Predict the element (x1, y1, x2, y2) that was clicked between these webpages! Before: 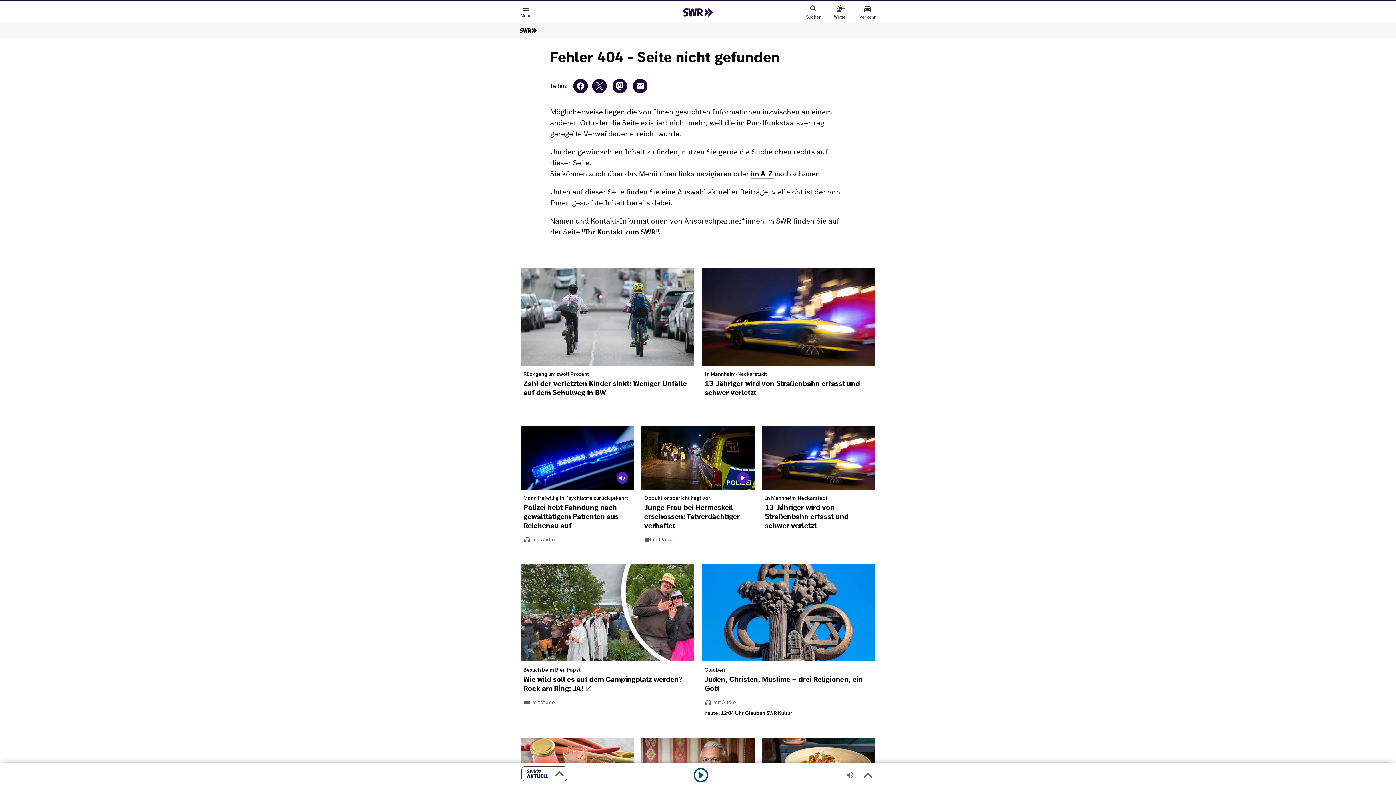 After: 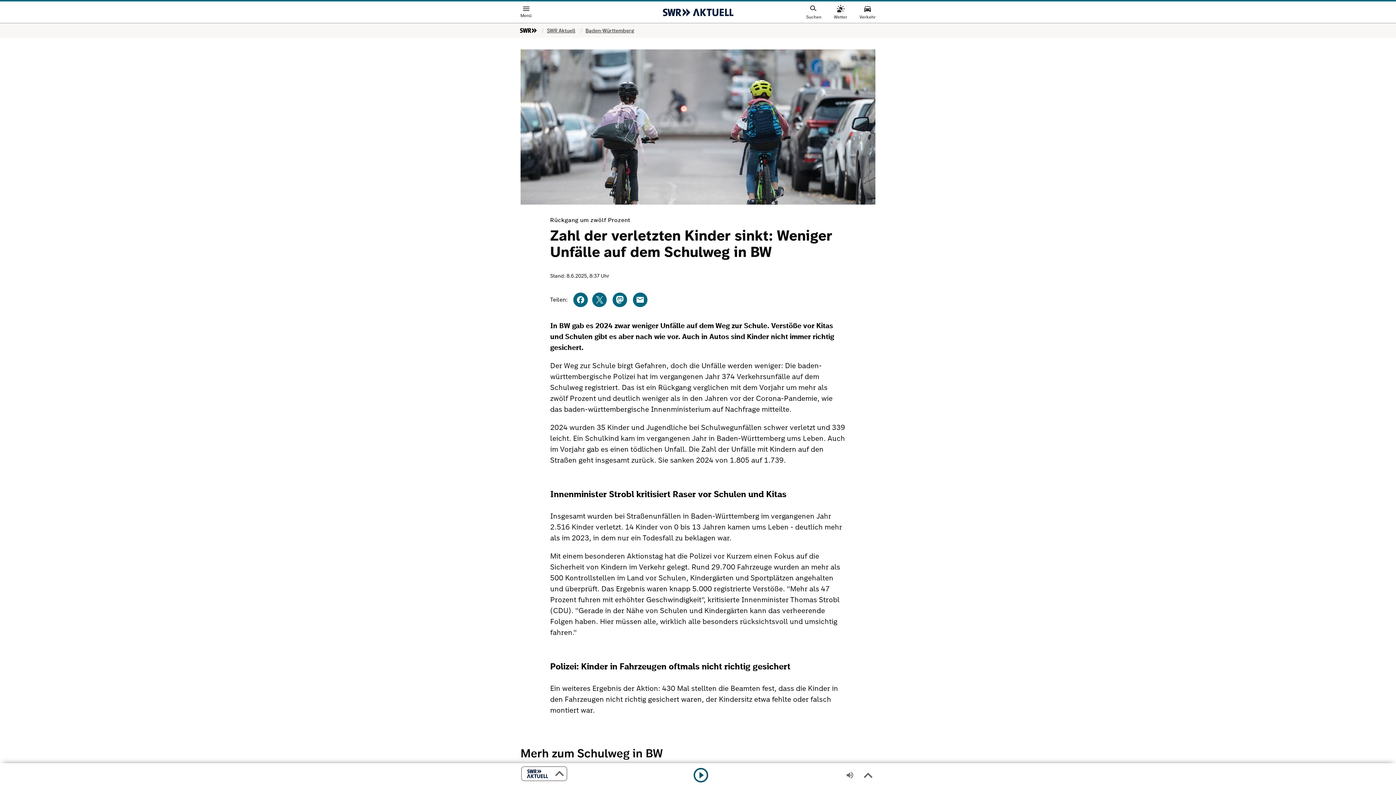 Action: label: Rückgang um zwölf Prozent
Zahl der verletzten Kinder sinkt: Weniger Unfälle auf dem Schulweg in BW bbox: (520, 365, 694, 402)